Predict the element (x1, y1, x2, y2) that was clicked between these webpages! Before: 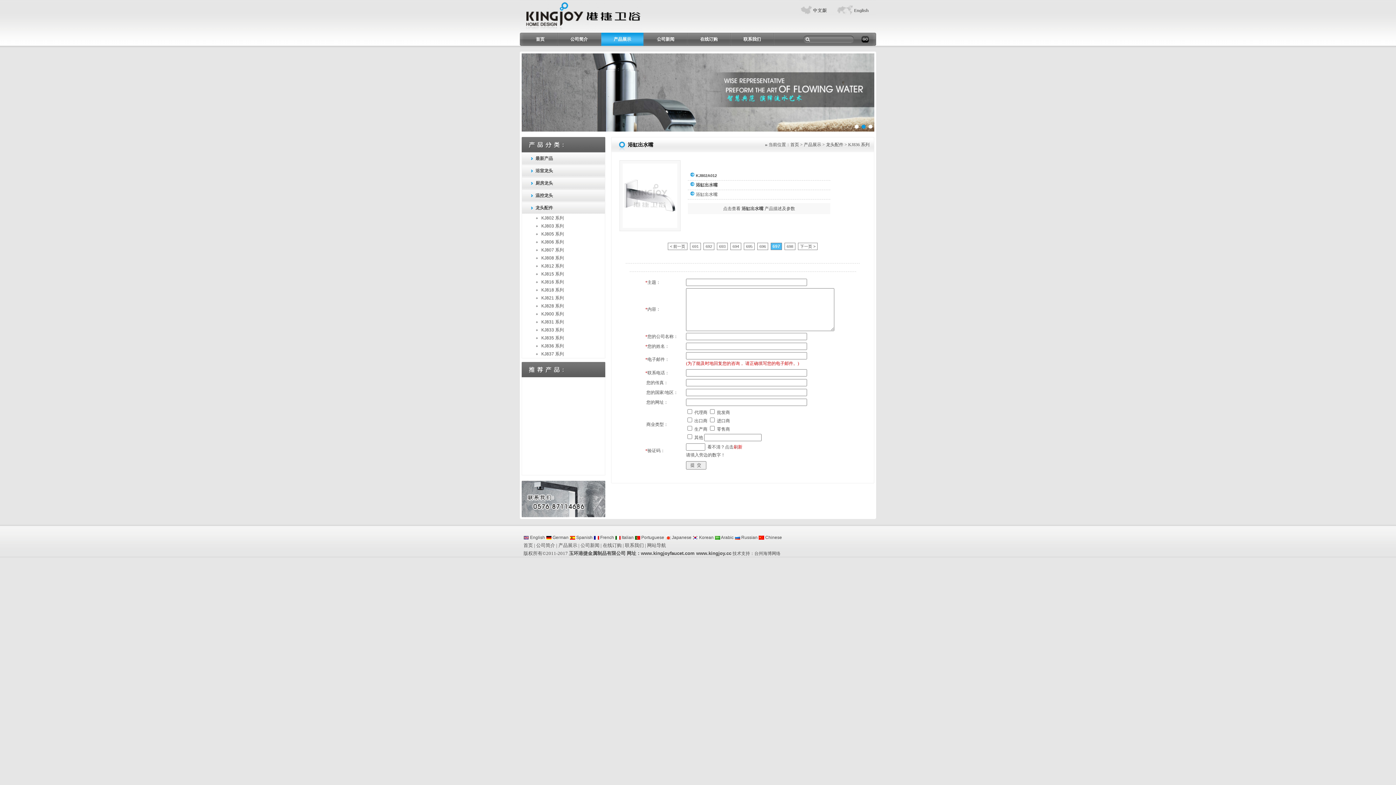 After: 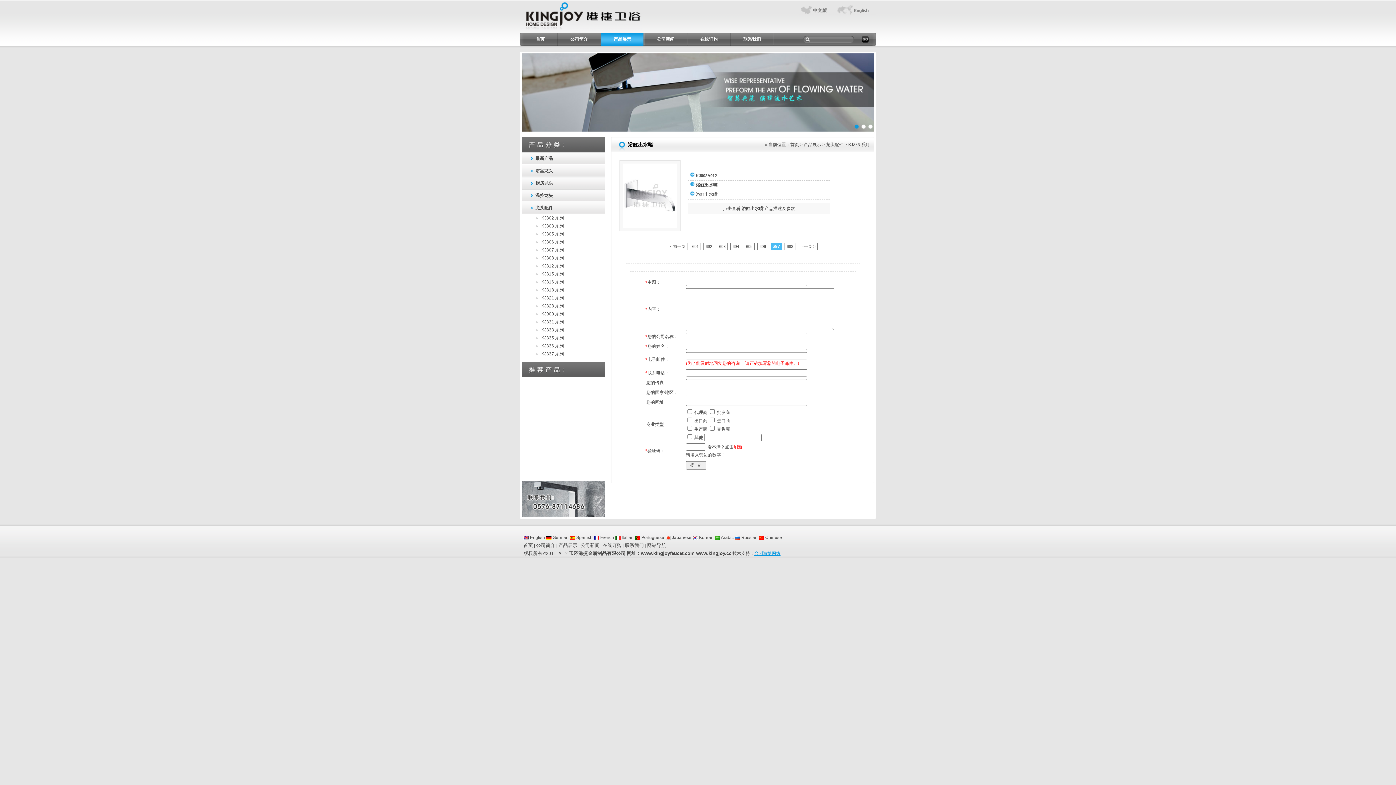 Action: label: 台州海博网络 bbox: (754, 551, 780, 556)